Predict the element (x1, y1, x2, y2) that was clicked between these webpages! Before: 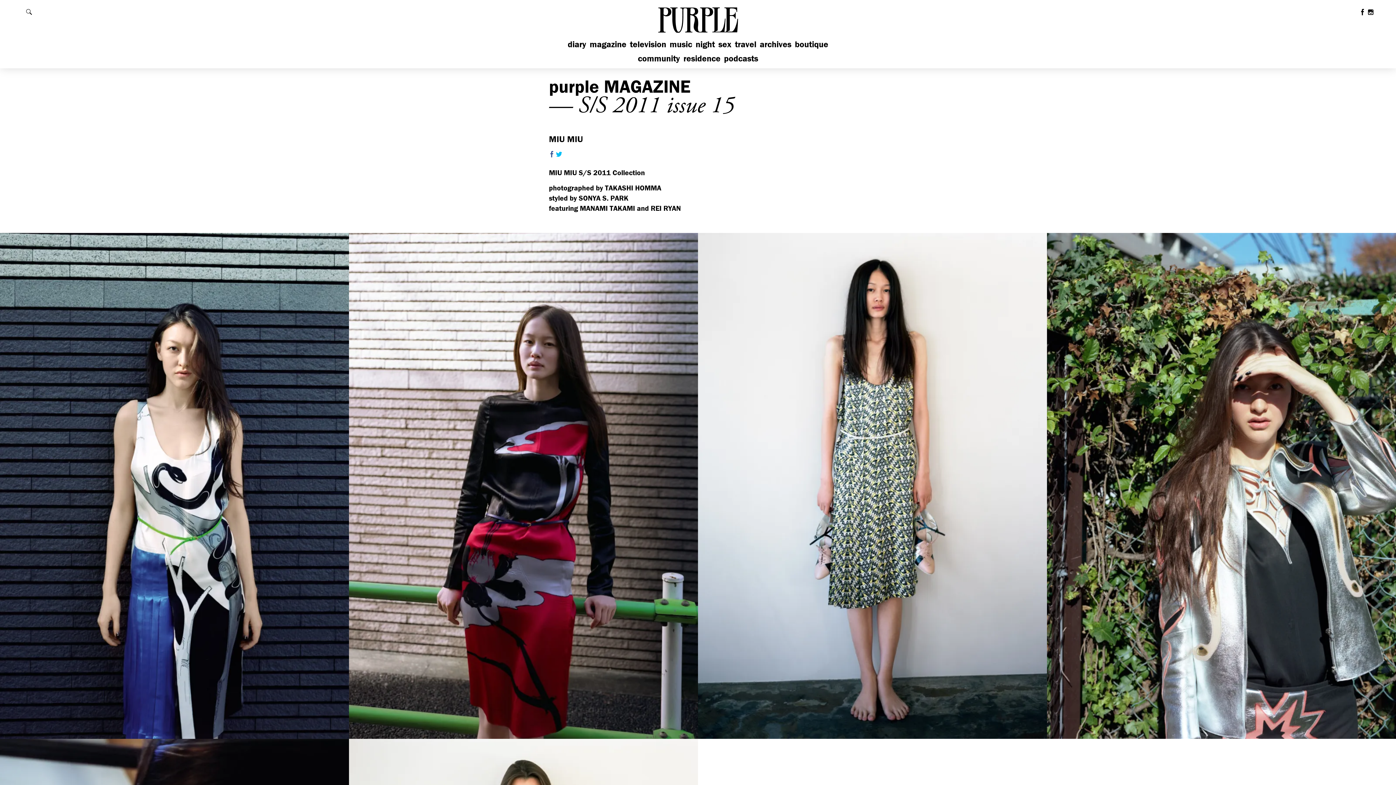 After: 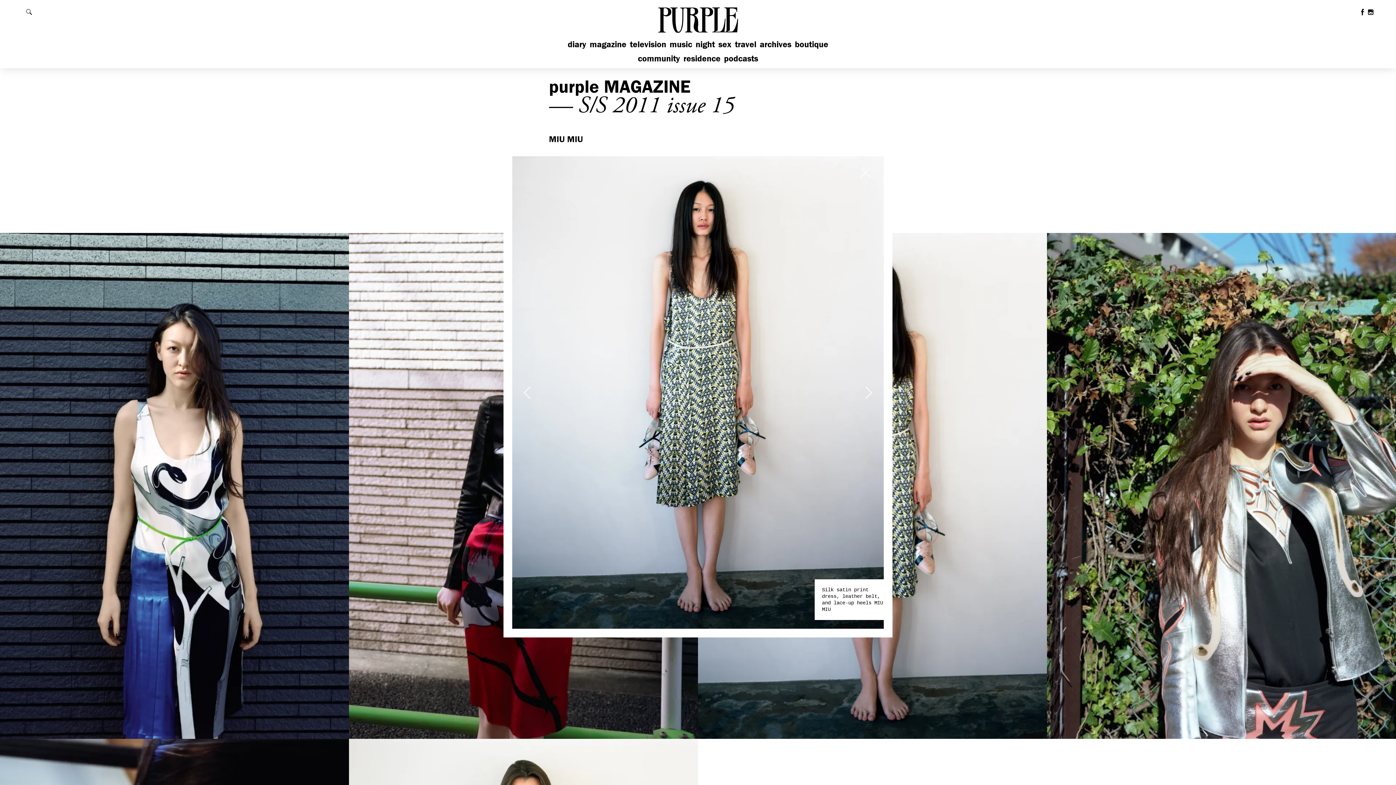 Action: bbox: (698, 233, 1047, 739)